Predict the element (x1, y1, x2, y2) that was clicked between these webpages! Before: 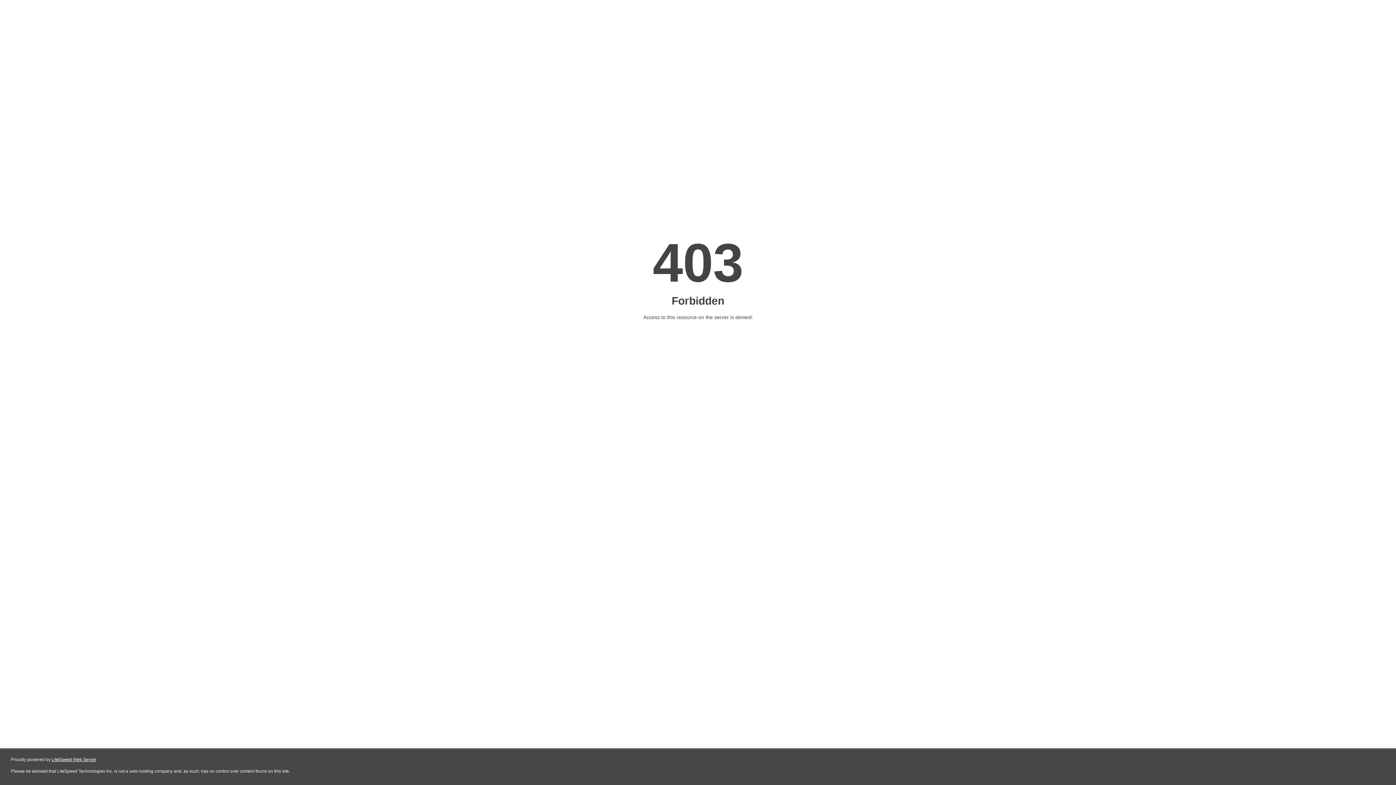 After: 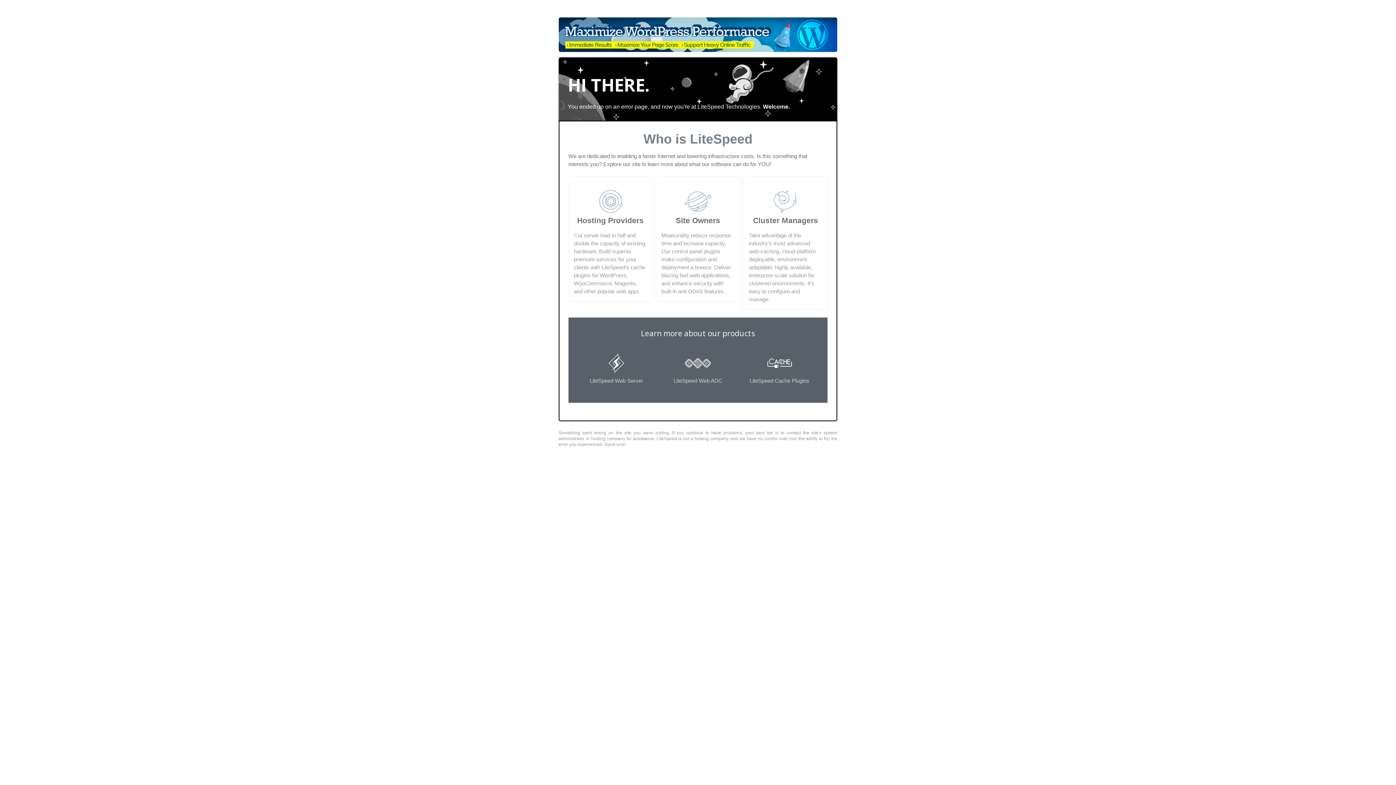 Action: label: LiteSpeed Web Server bbox: (51, 757, 96, 762)